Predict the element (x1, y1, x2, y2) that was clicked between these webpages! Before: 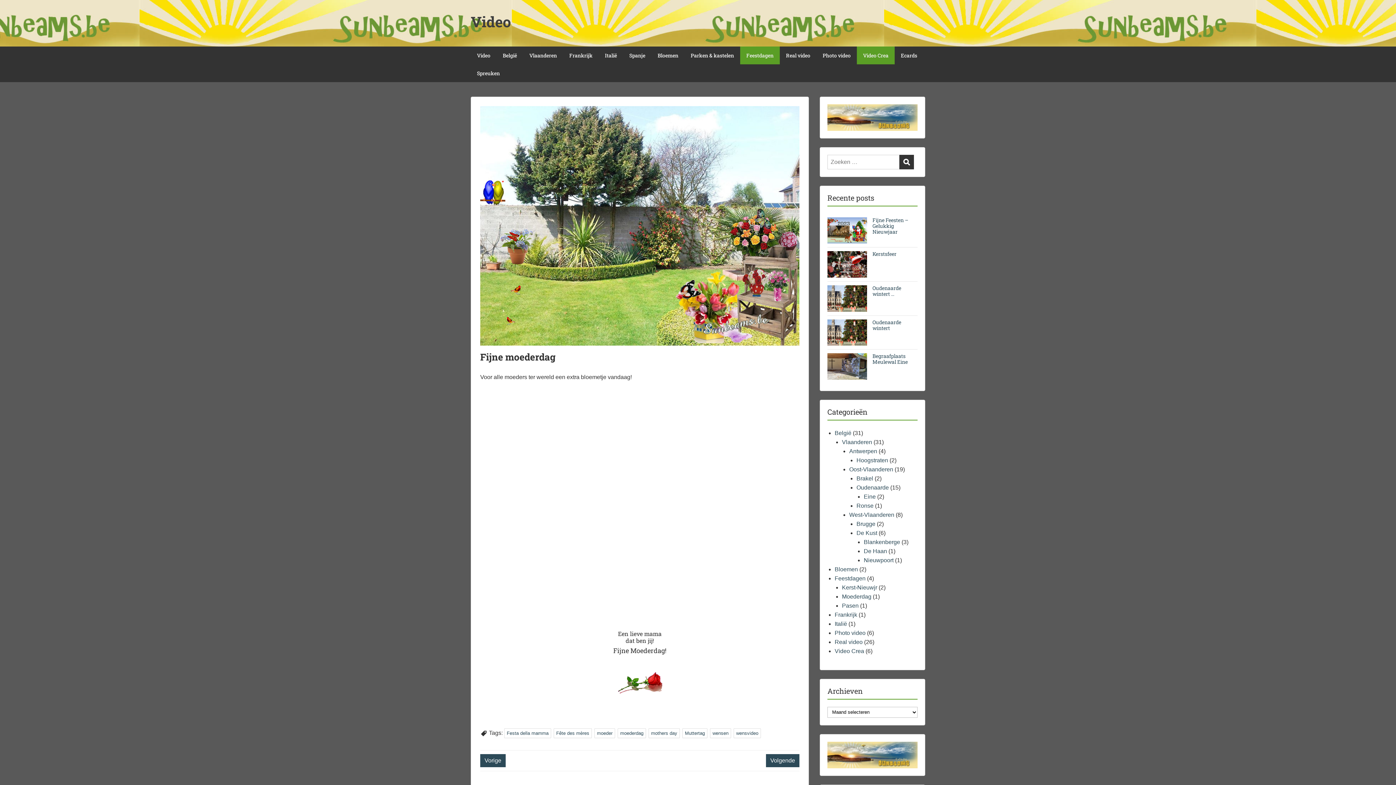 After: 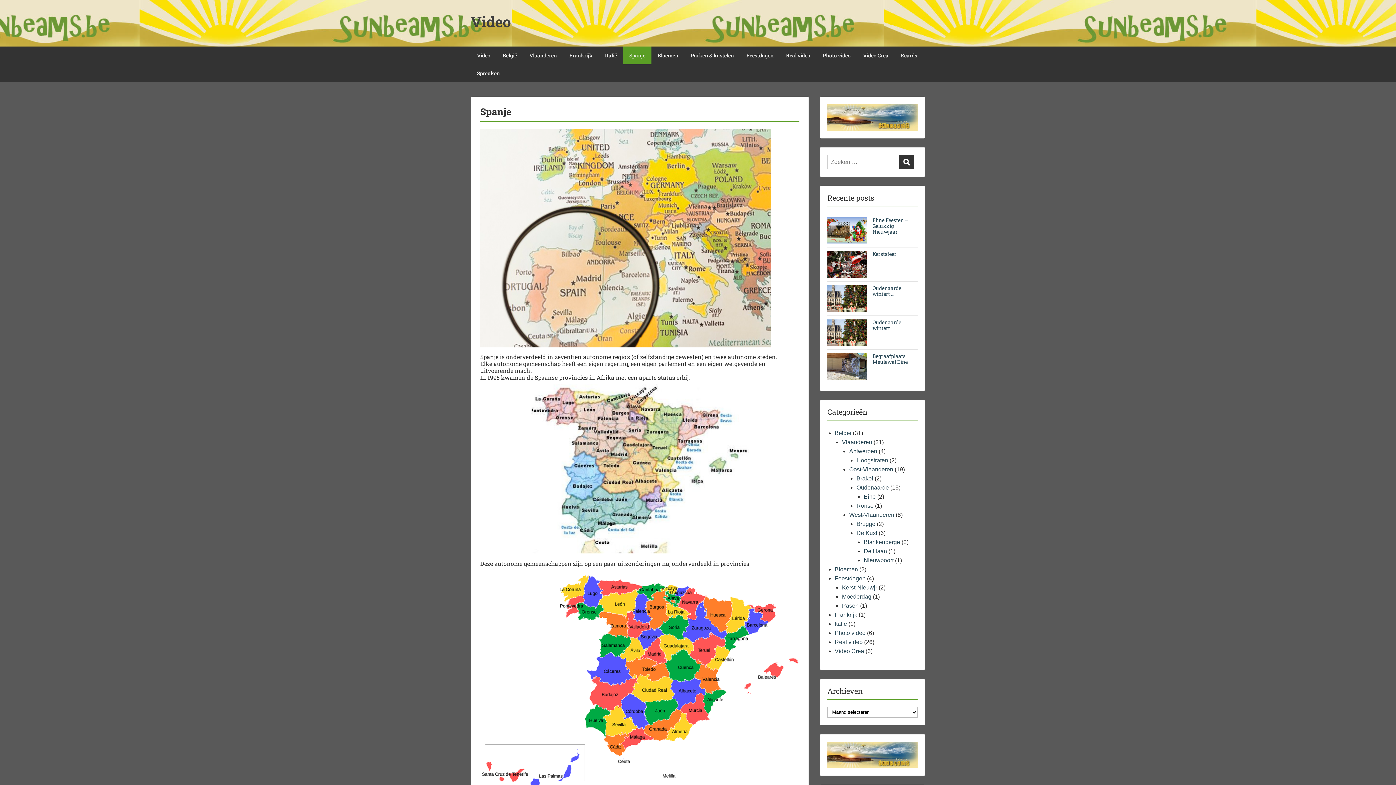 Action: label: Spanje bbox: (623, 46, 651, 64)